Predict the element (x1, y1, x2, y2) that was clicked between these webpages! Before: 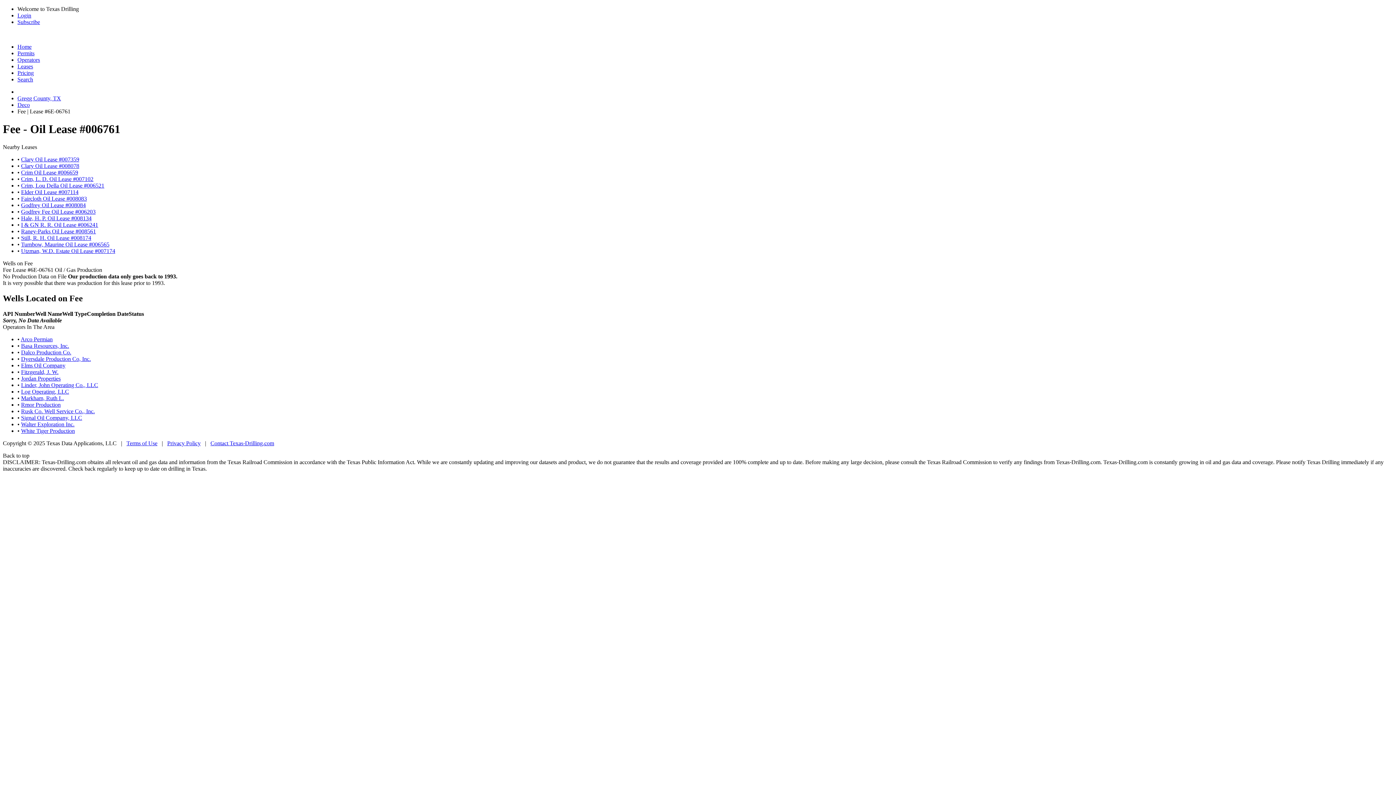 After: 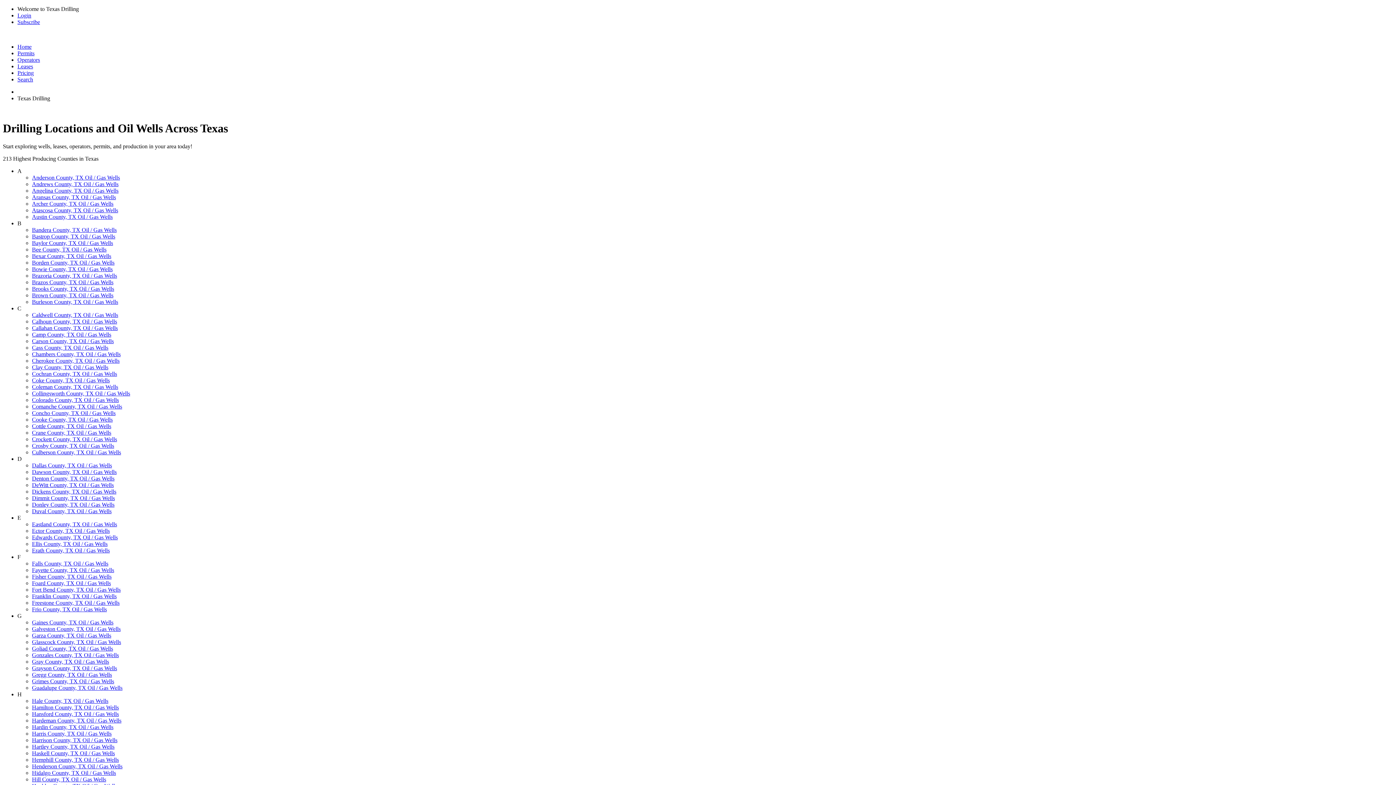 Action: bbox: (17, 43, 31, 49) label: Home